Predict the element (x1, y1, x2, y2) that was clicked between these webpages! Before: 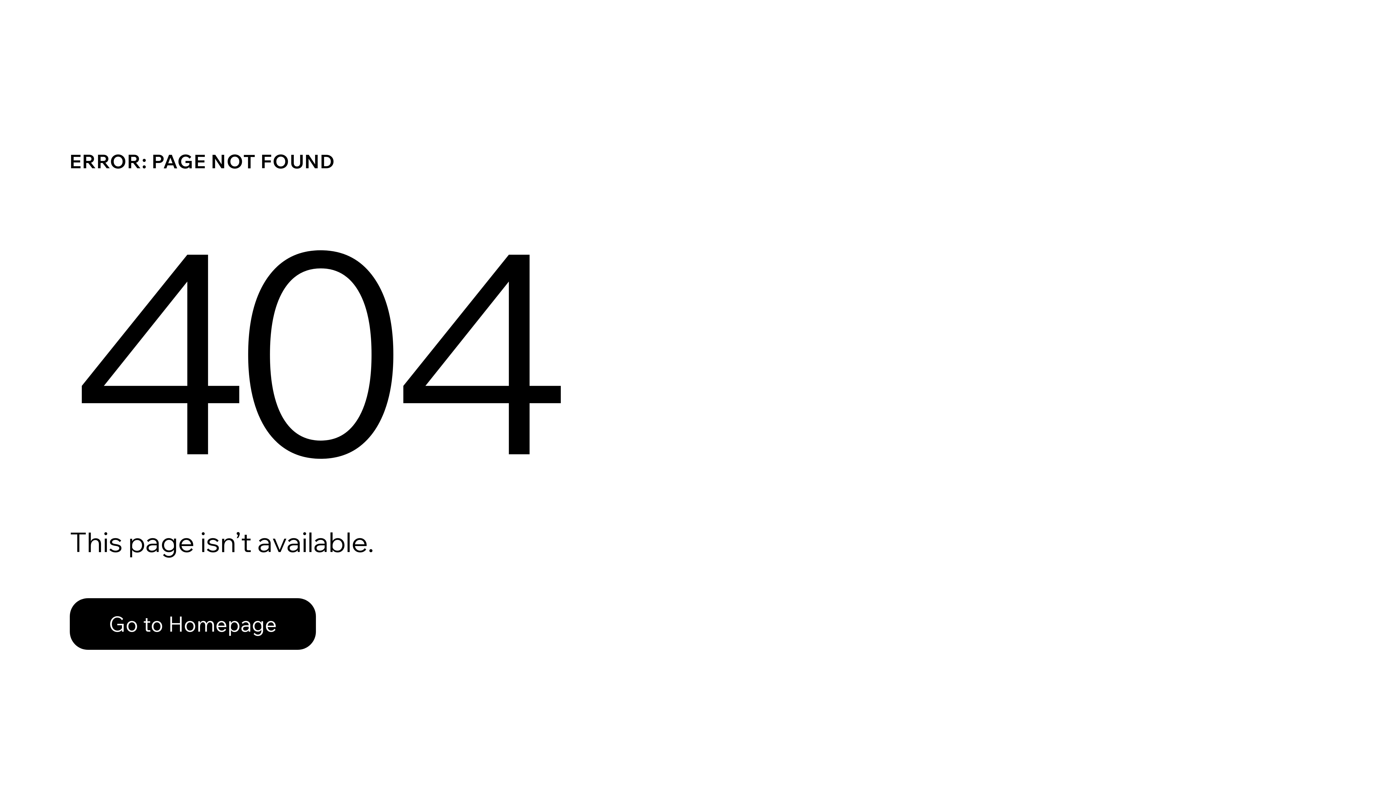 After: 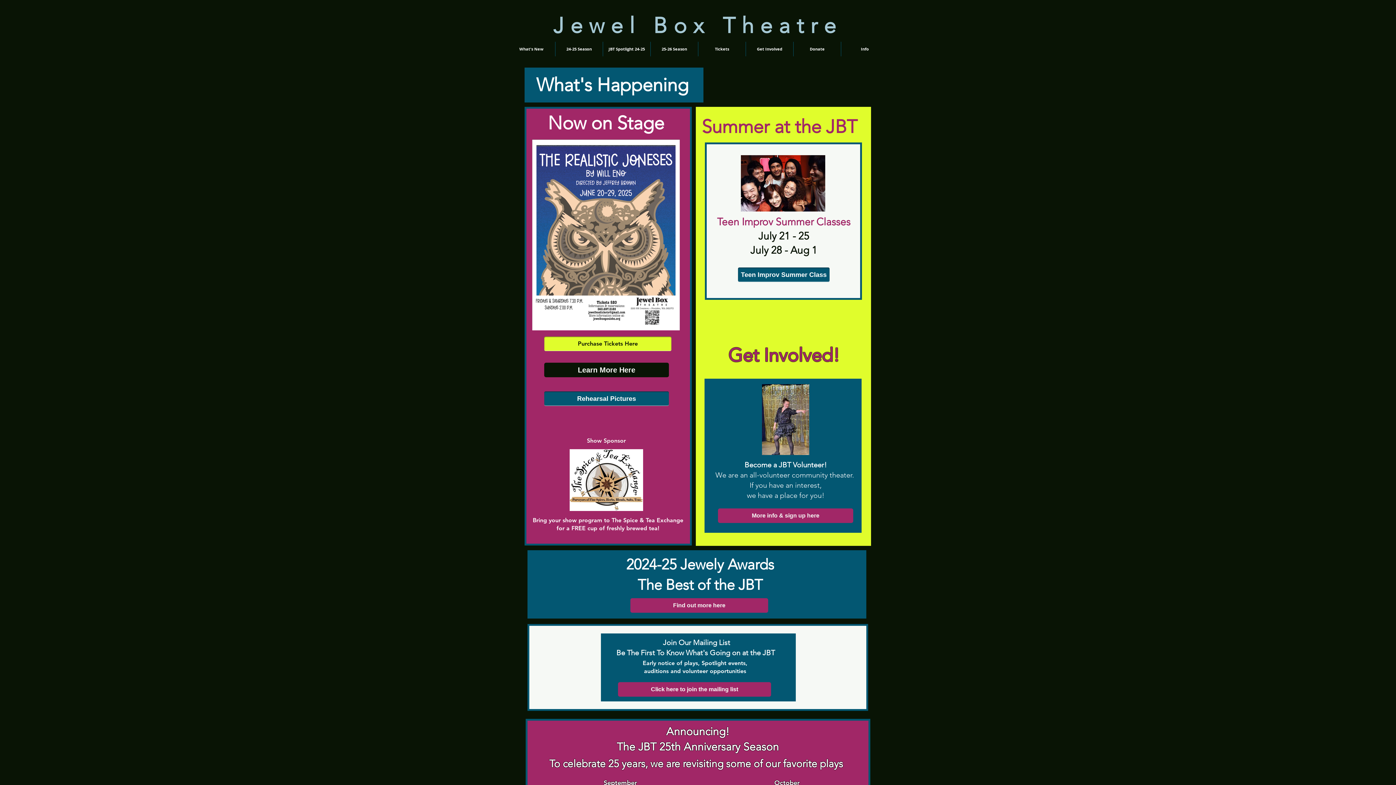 Action: label: Go to Homepage bbox: (69, 582, 768, 659)